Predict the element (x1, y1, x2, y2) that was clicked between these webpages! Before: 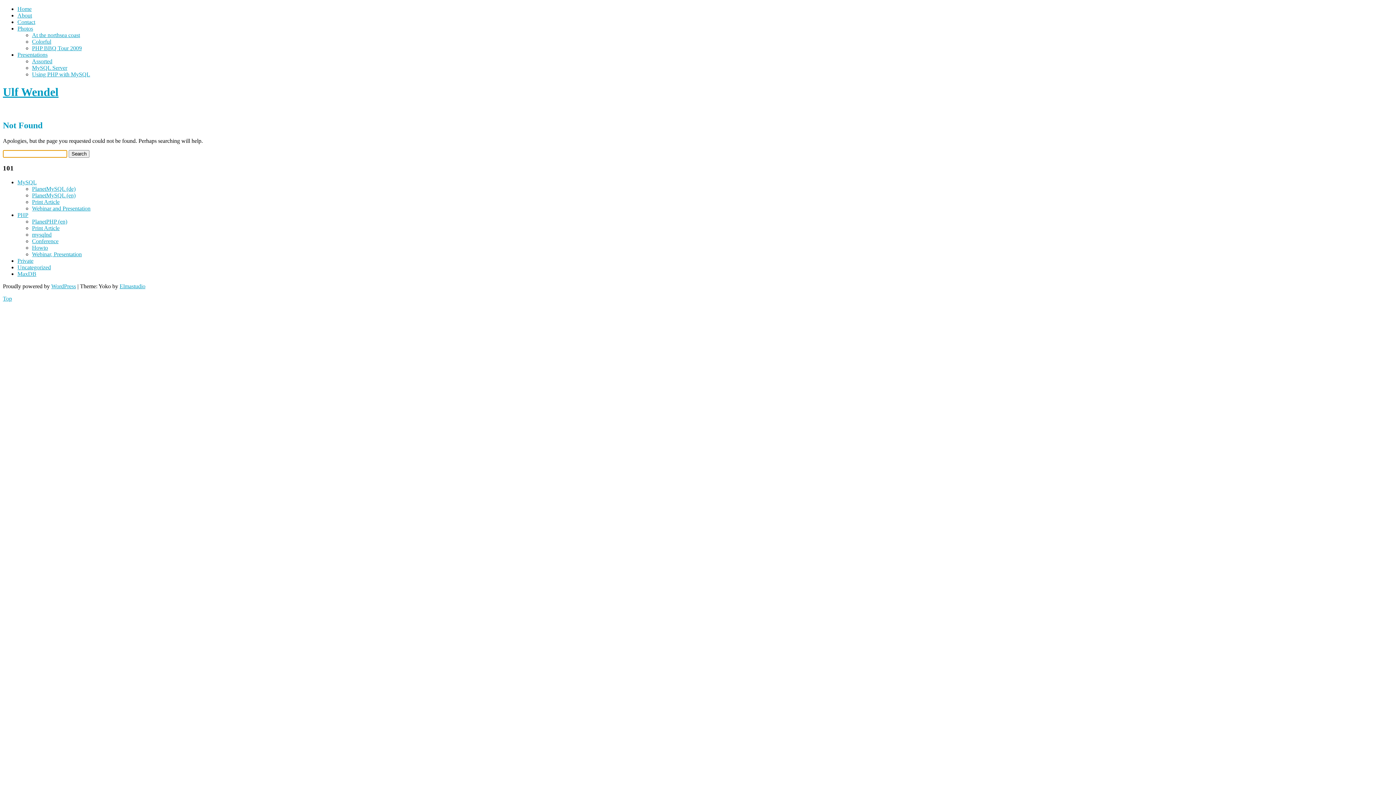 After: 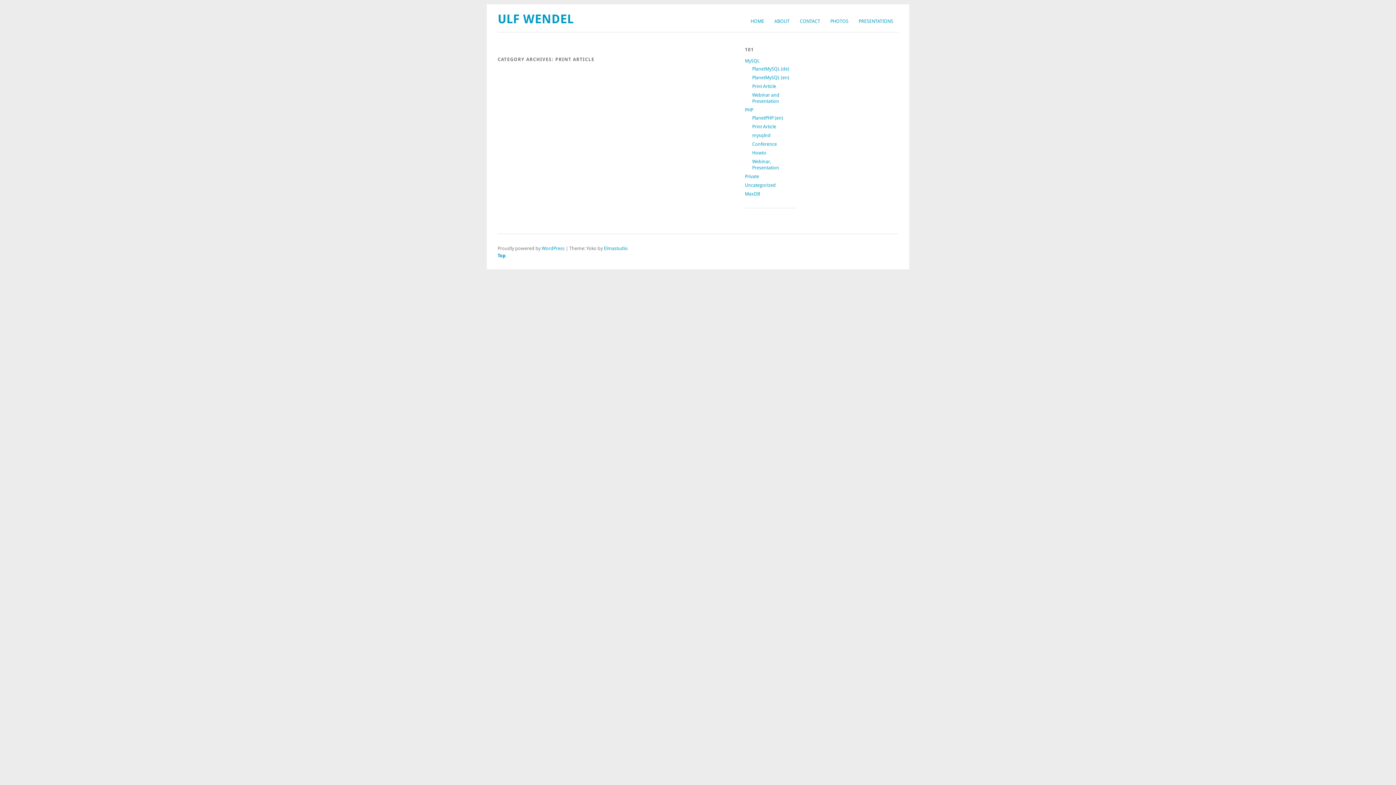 Action: bbox: (32, 198, 59, 205) label: Print Article